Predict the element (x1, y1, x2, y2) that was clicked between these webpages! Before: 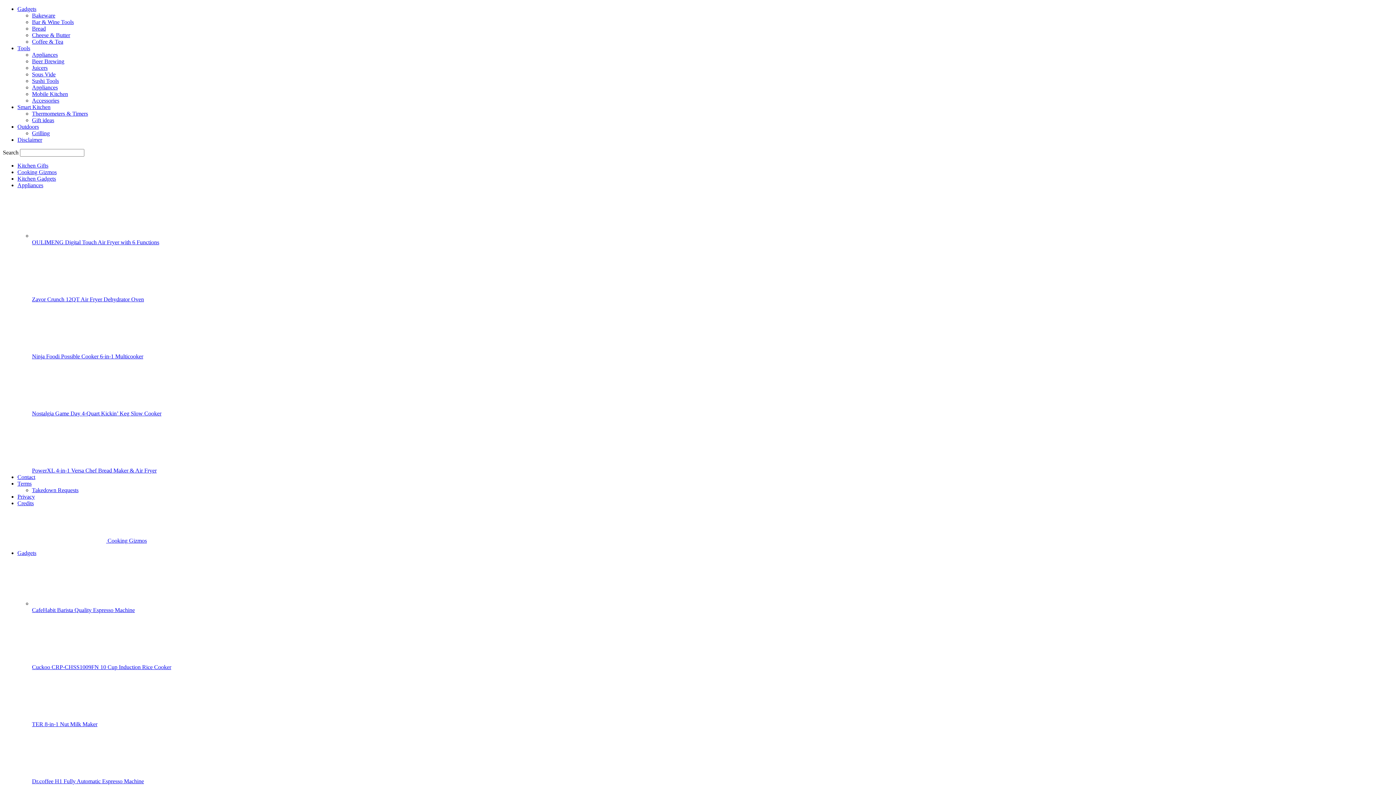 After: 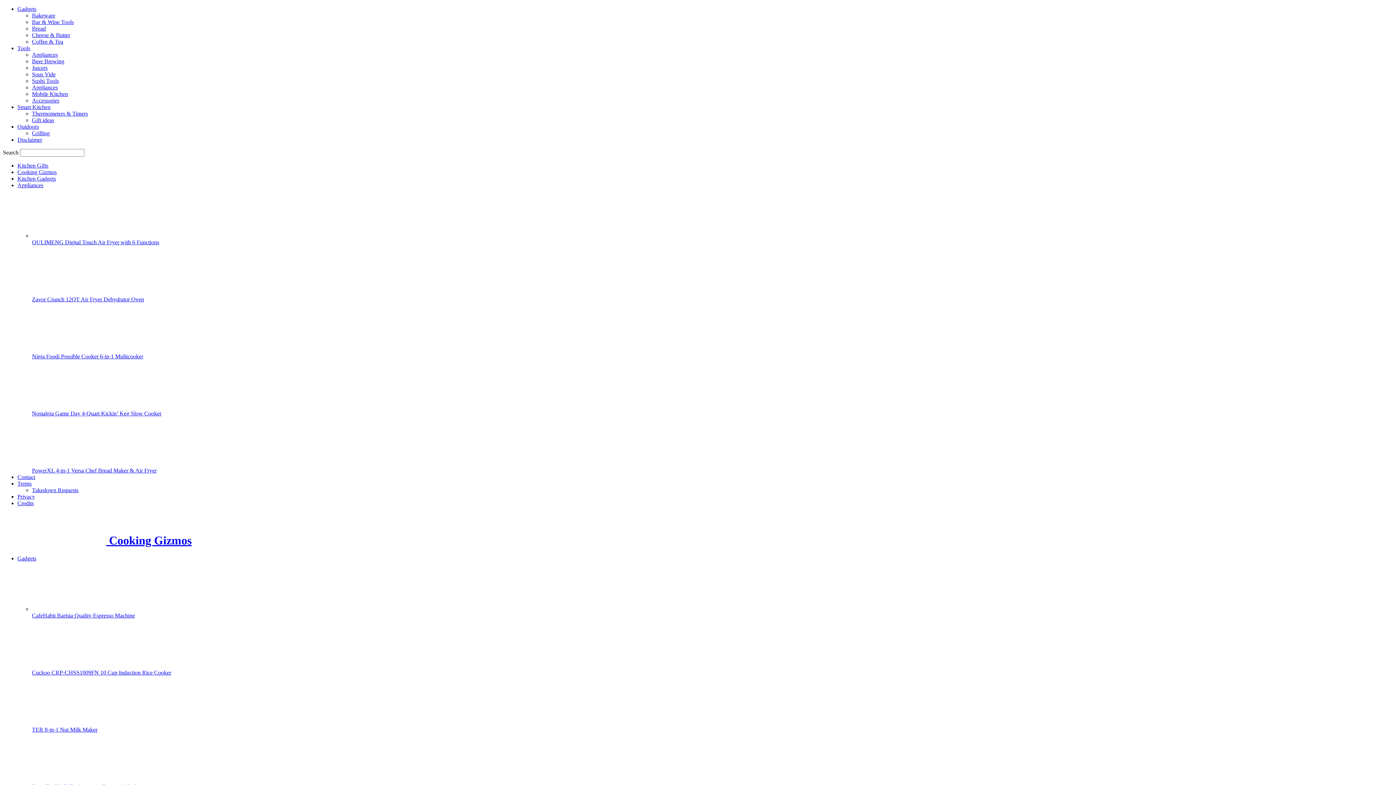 Action: label:  Cooking Gizmos bbox: (2, 537, 146, 544)